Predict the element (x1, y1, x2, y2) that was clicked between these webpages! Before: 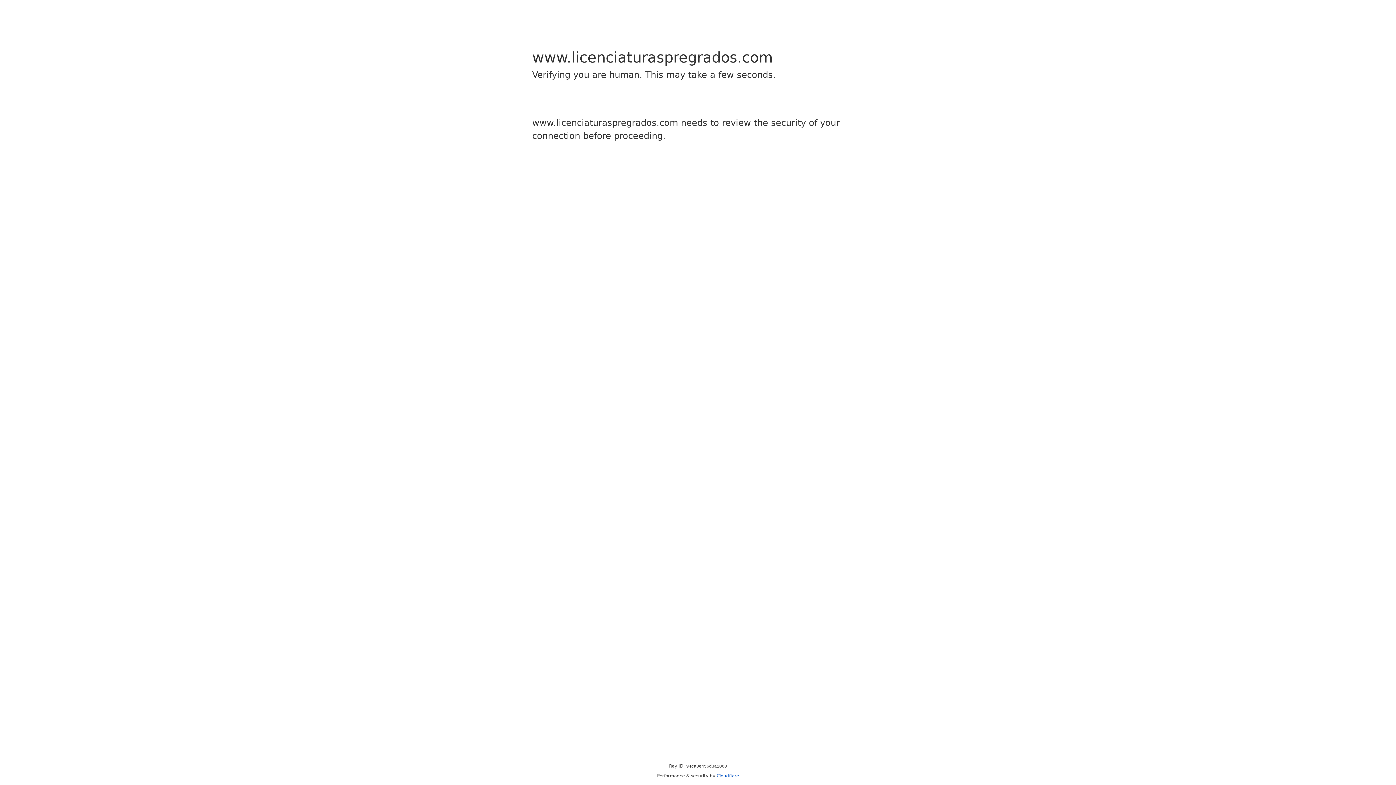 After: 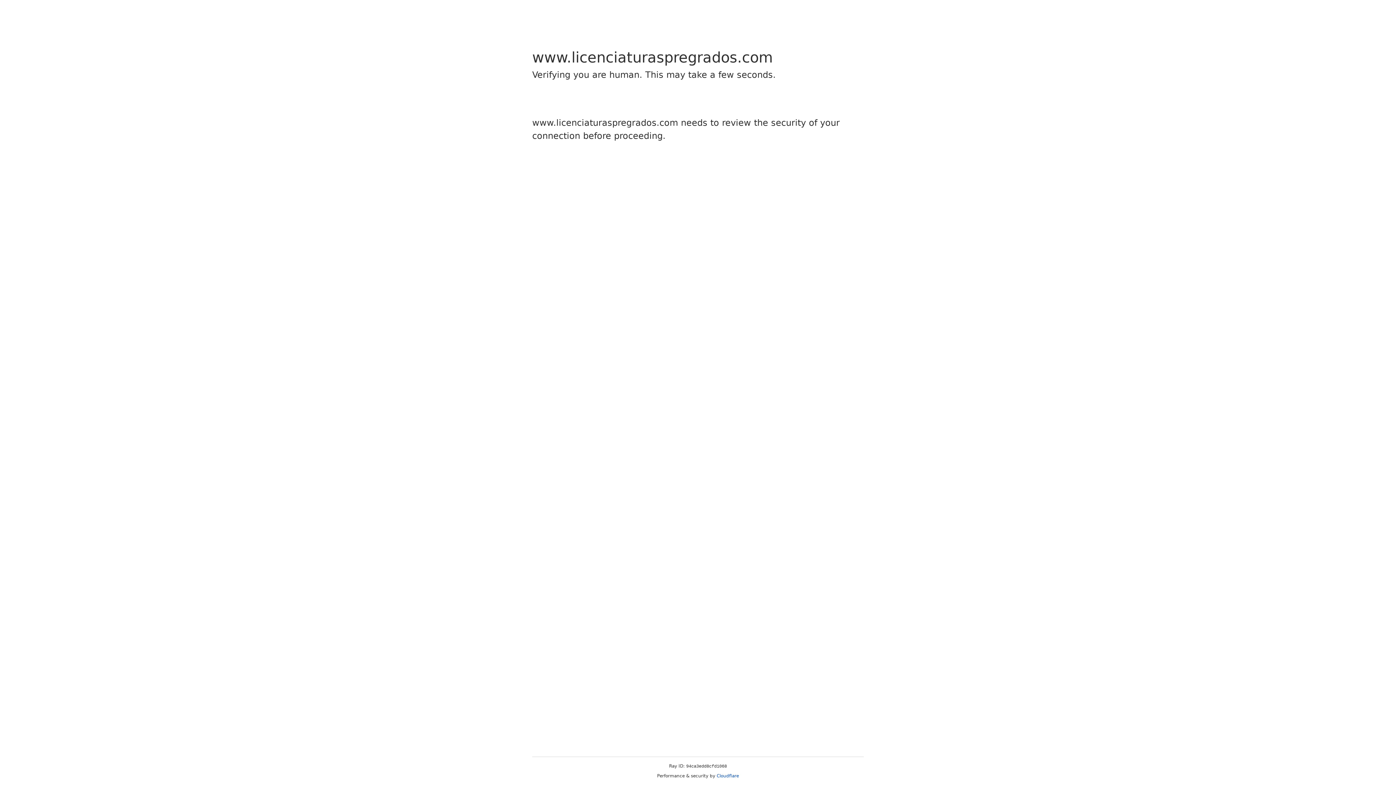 Action: bbox: (716, 773, 739, 778) label: Cloudflare